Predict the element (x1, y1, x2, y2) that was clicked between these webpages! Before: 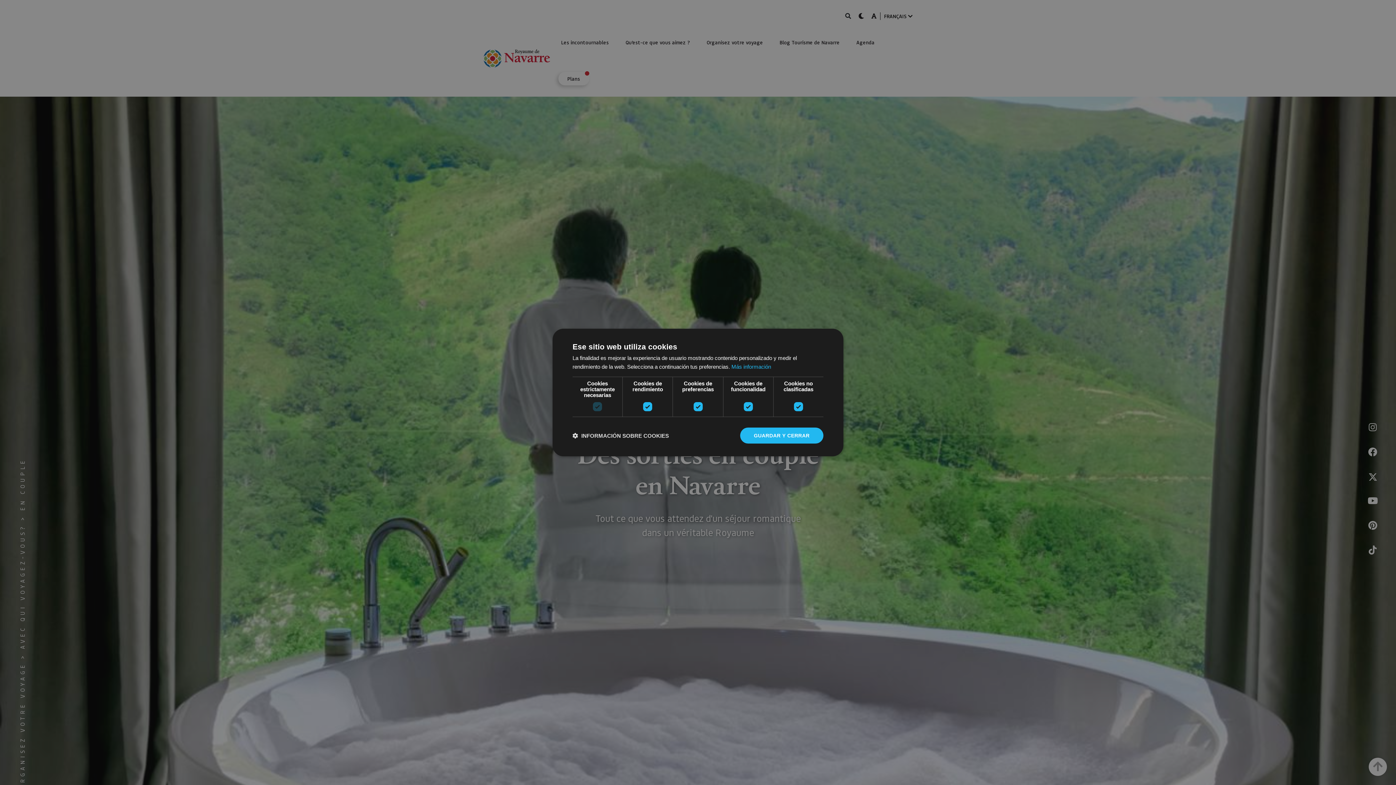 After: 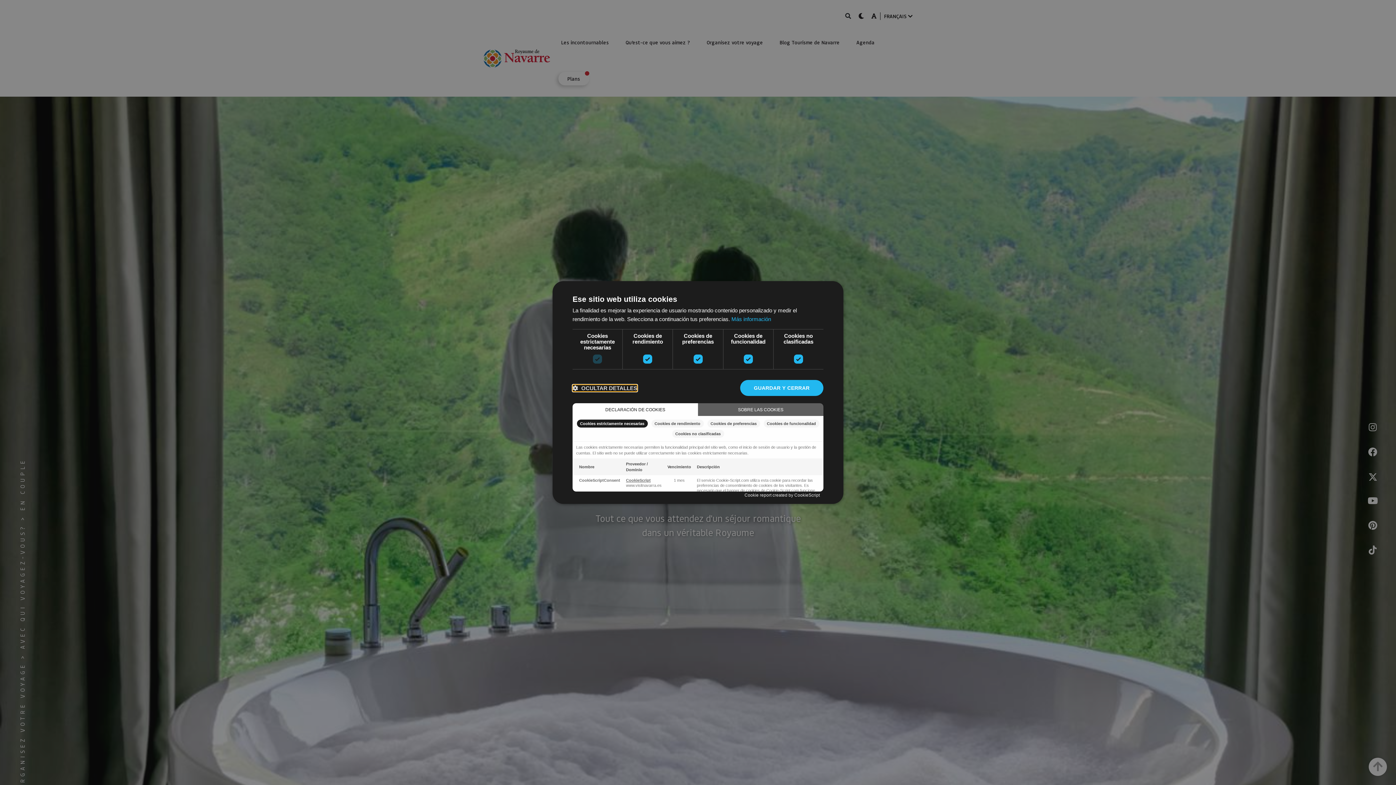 Action: bbox: (572, 432, 669, 439) label:  INFORMACIÓN SOBRE COOKIES